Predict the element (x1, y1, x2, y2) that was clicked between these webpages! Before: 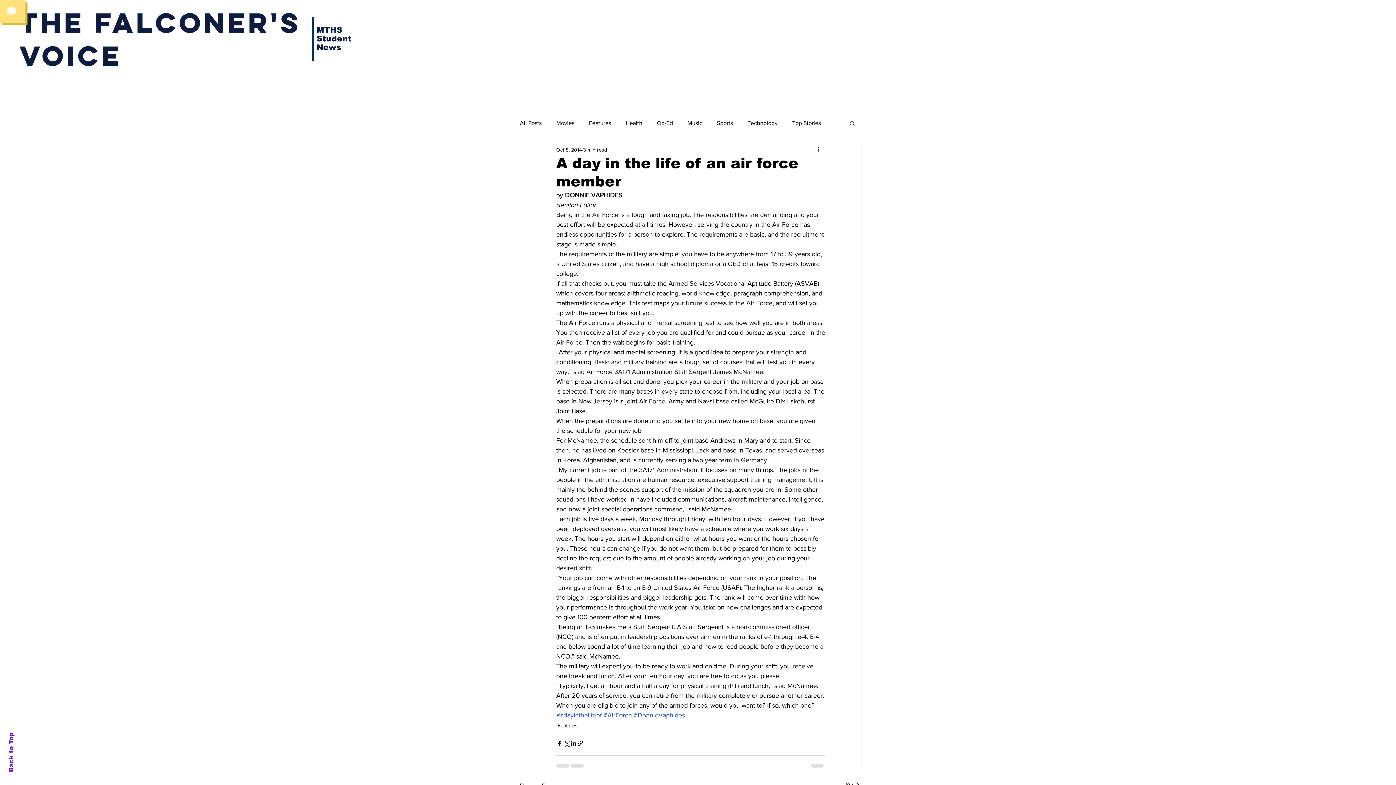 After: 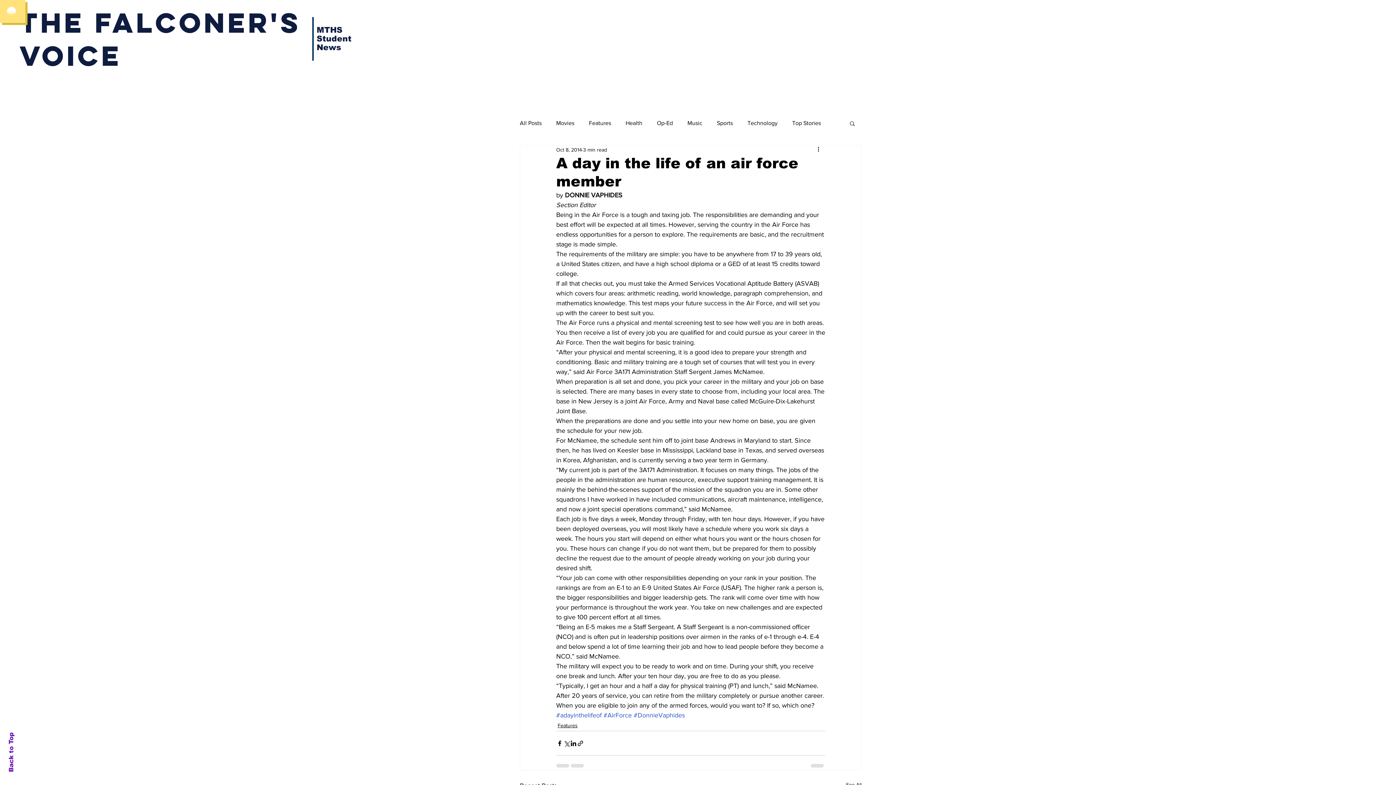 Action: label: Back to Top bbox: (7, 732, 14, 772)